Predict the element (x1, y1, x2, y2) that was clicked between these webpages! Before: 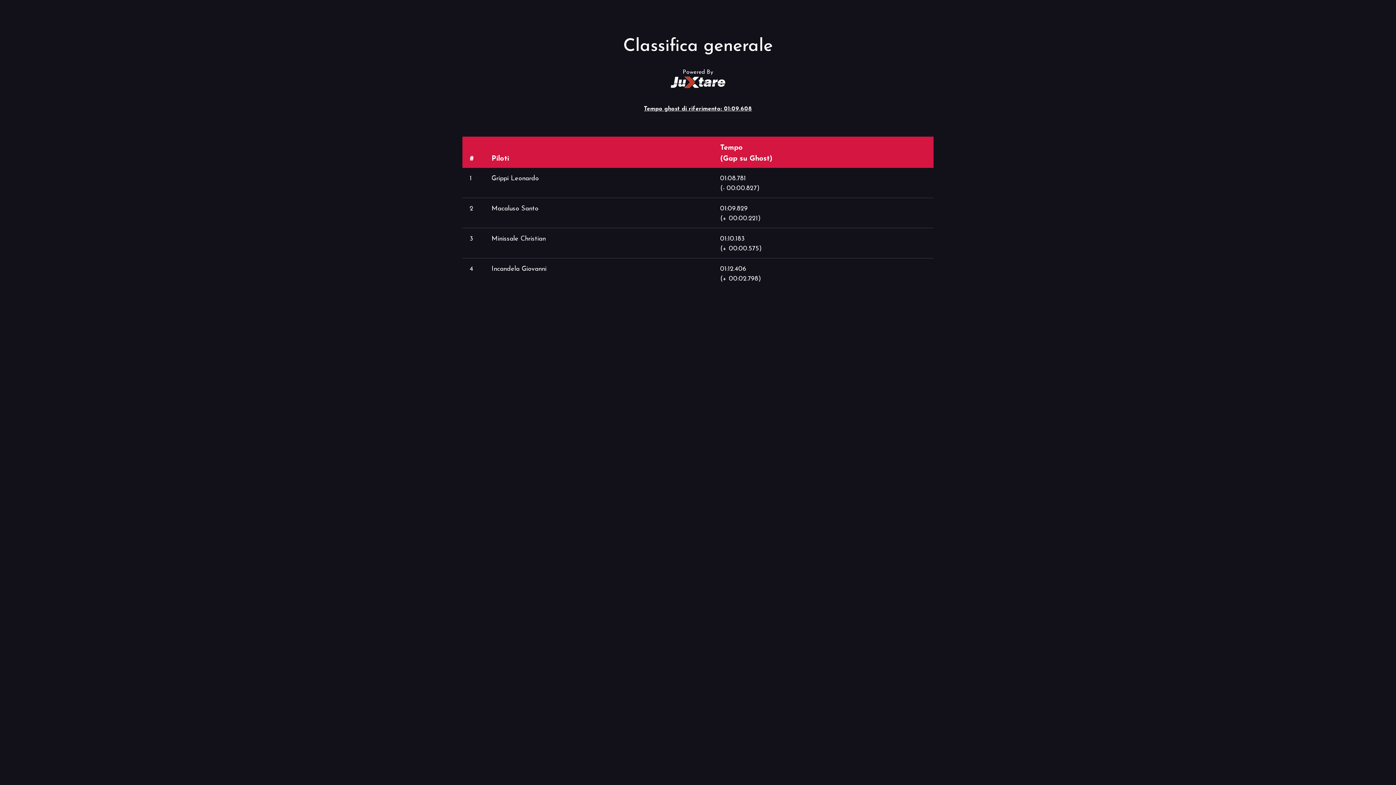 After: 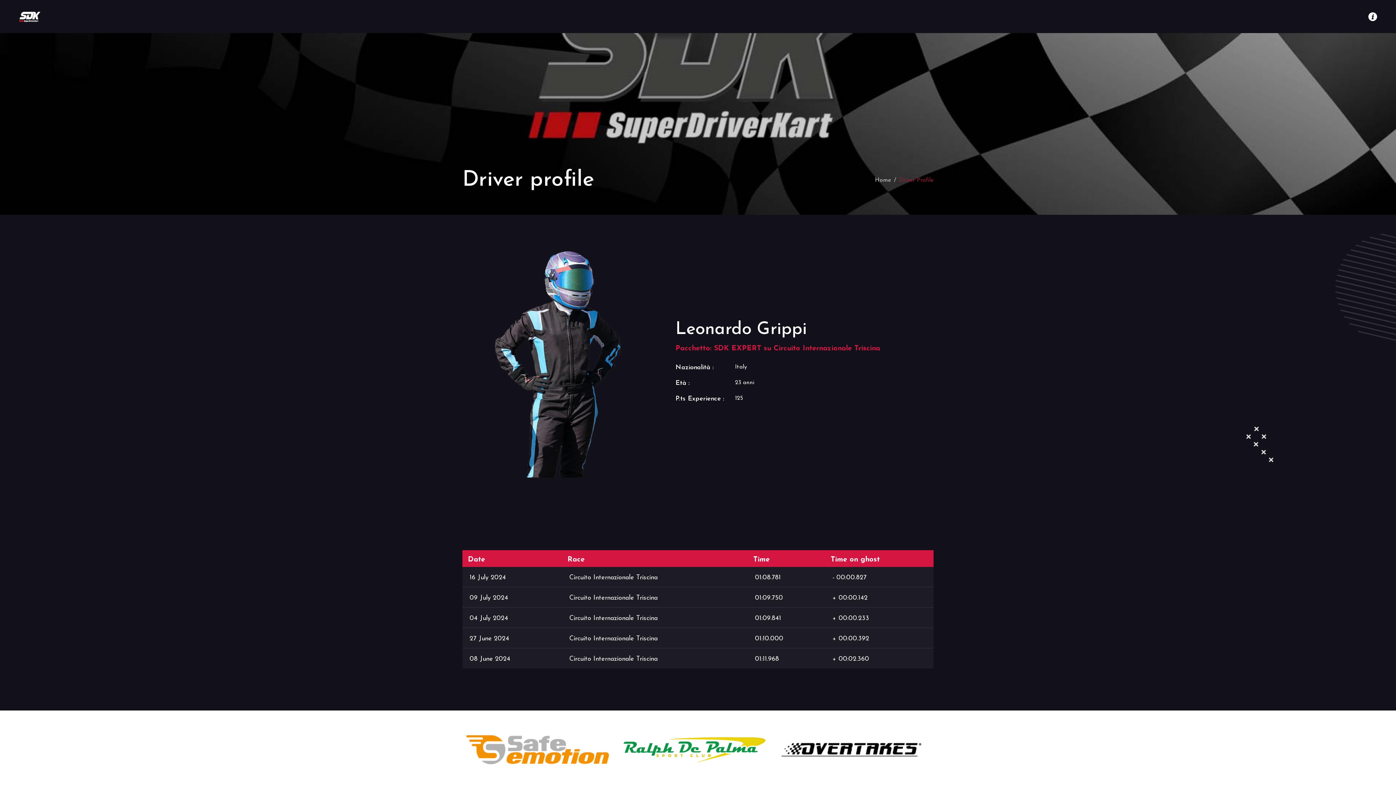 Action: bbox: (491, 175, 538, 182) label: Grippi Leonardo